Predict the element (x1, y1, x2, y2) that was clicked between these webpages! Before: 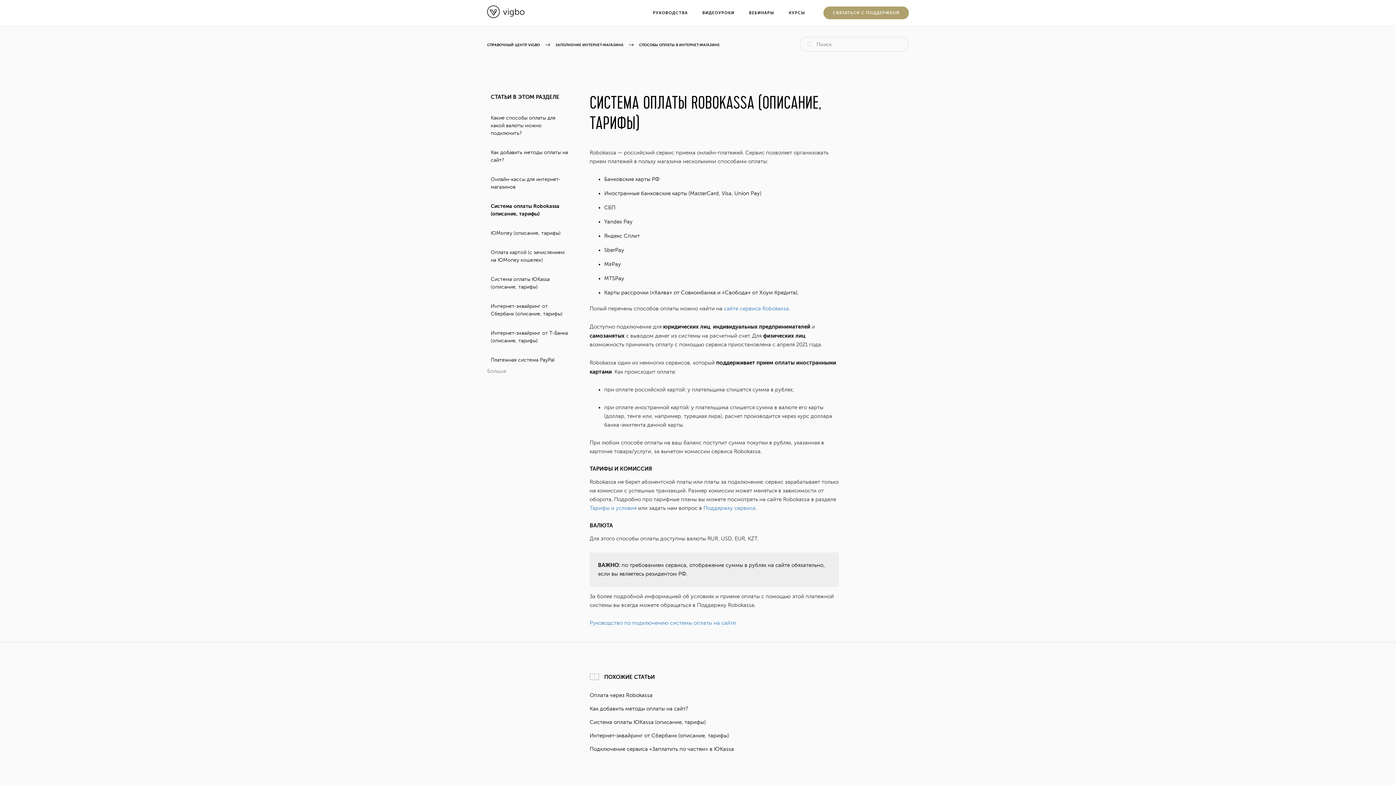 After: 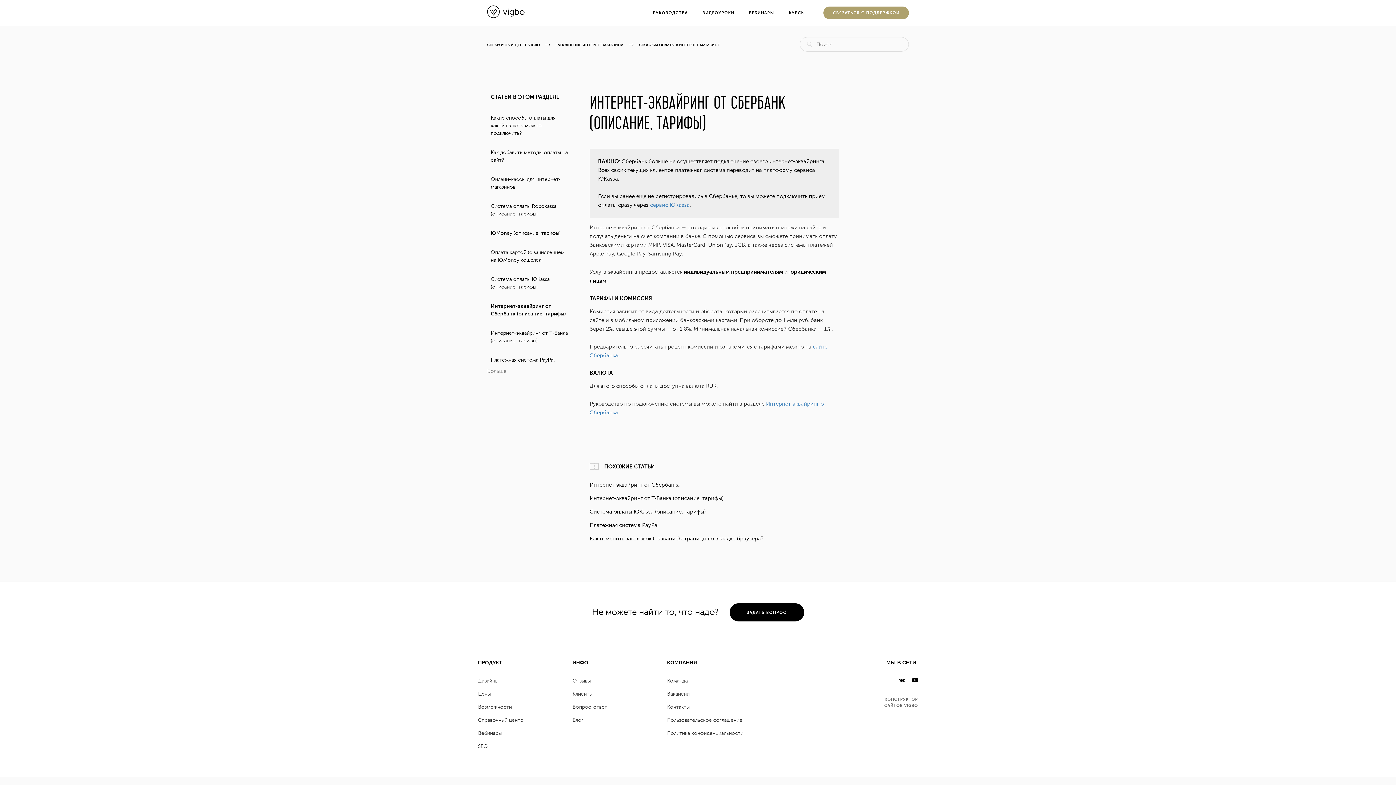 Action: bbox: (589, 733, 729, 739) label: Интернет-эквайринг от Сбербанк (описание, тарифы)